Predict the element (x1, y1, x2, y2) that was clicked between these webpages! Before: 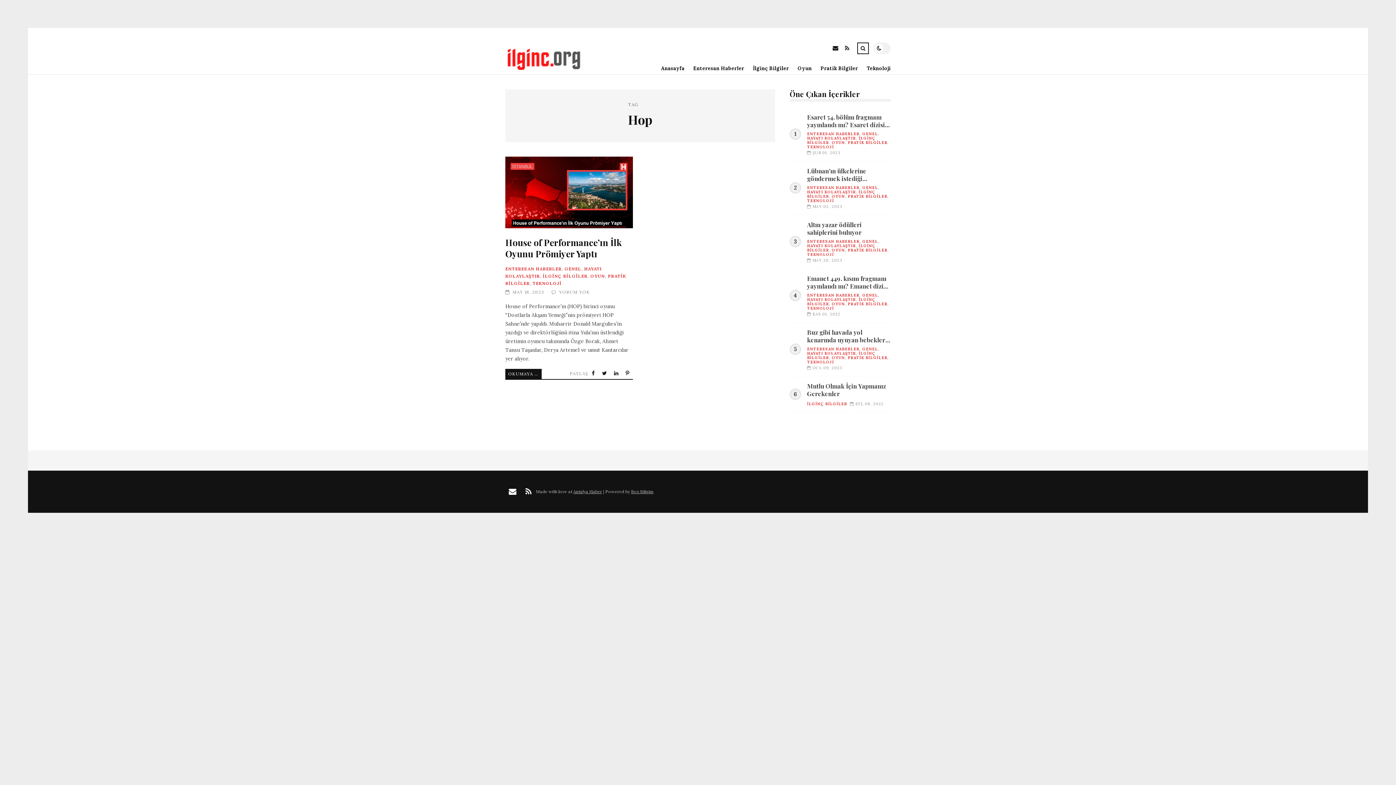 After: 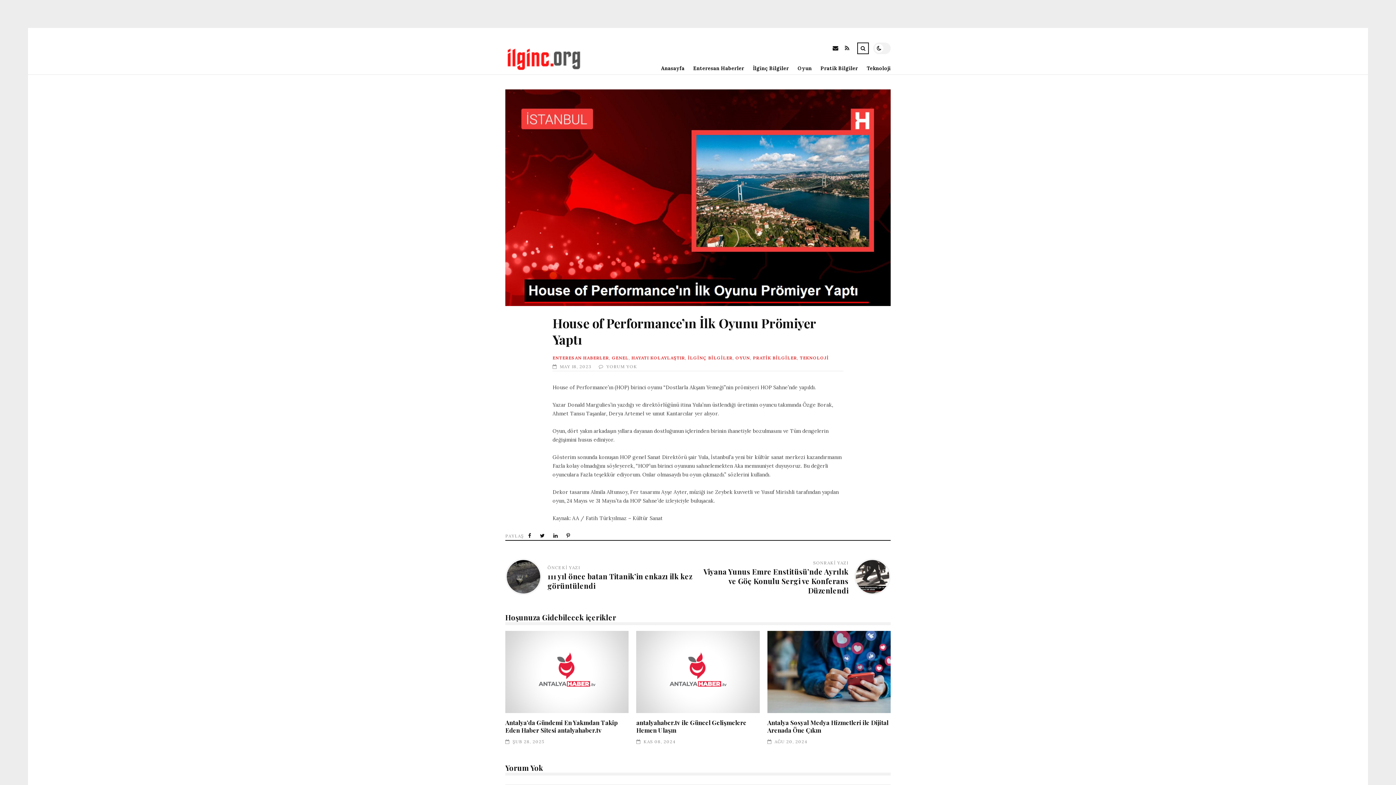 Action: bbox: (505, 156, 633, 228) label: House of Performance’ın İlk Oyunu Prömiyer Yaptı